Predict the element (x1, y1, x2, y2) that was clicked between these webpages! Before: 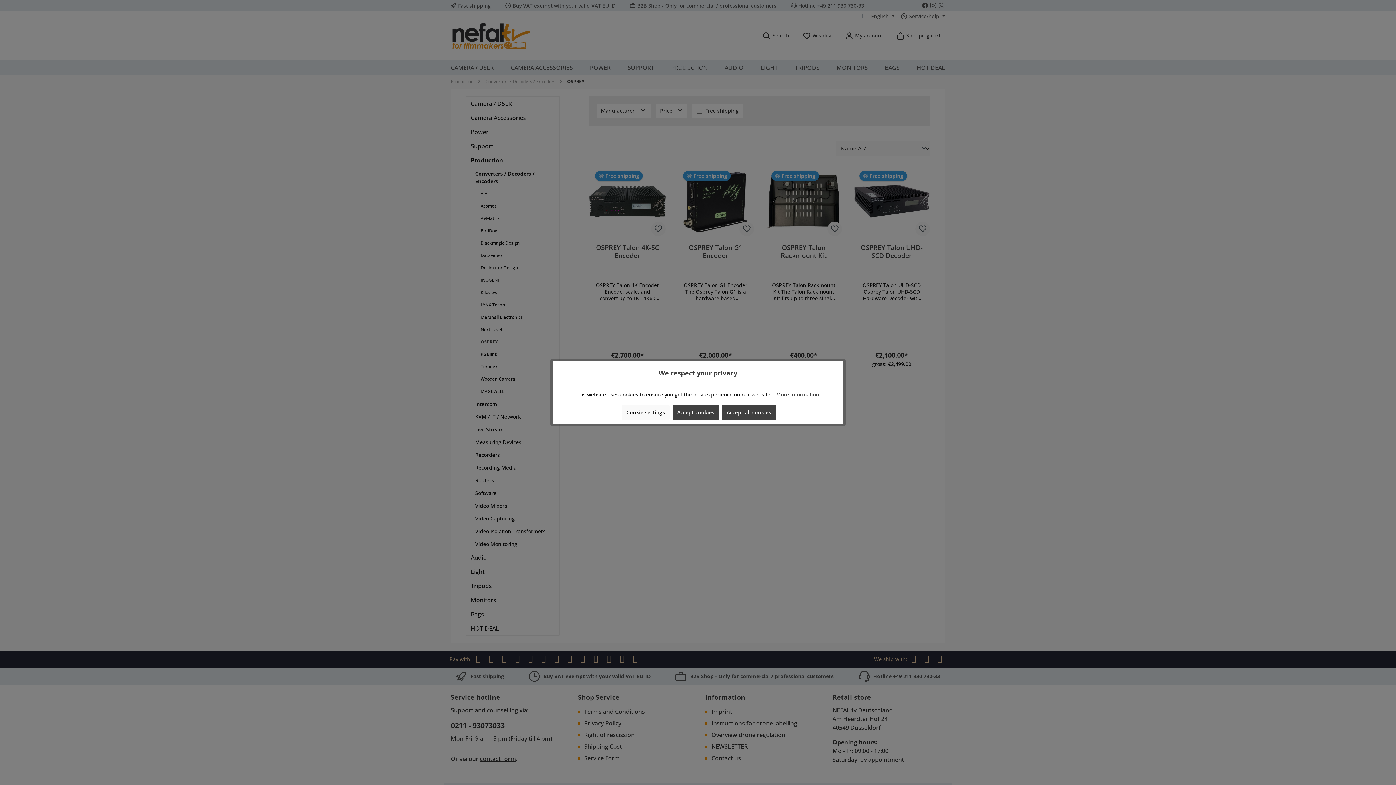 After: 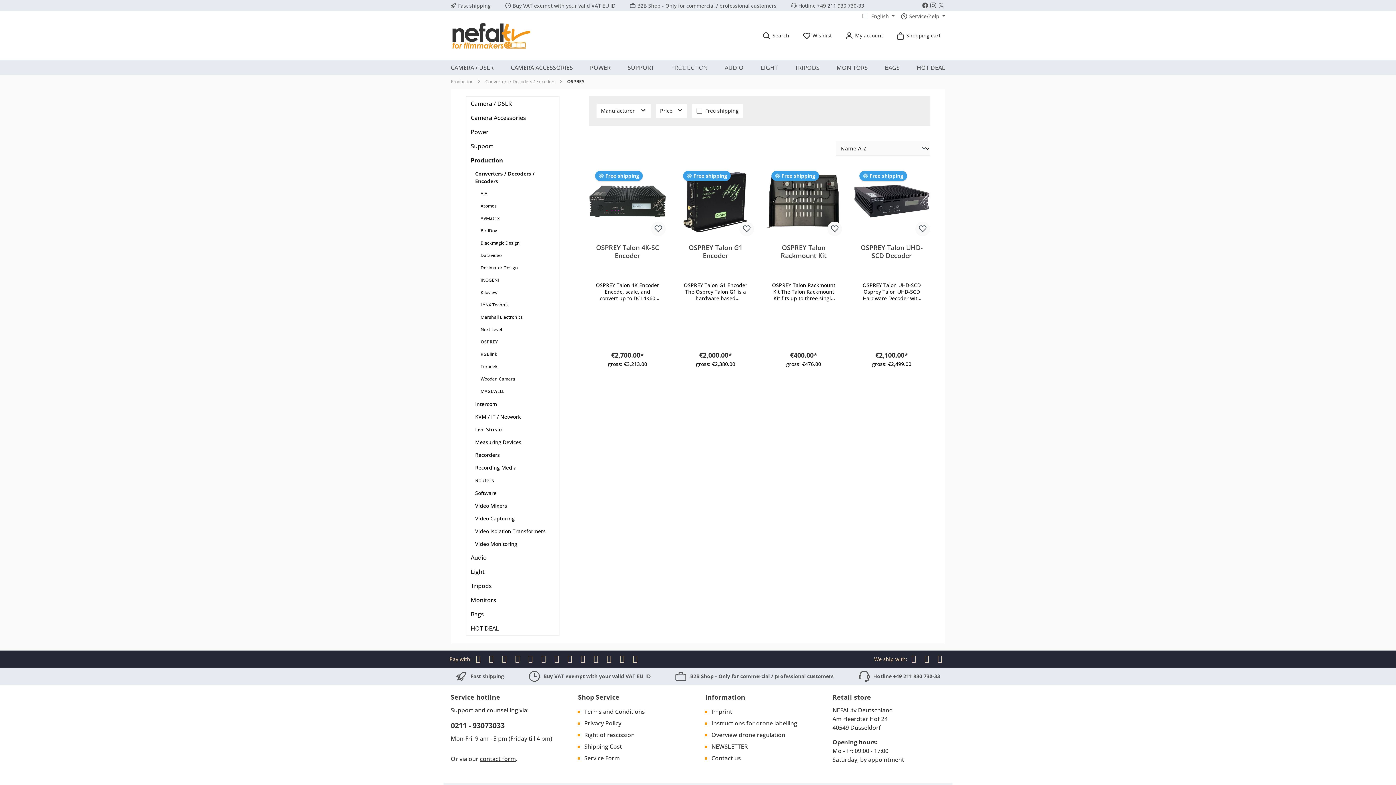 Action: label: Accept cookies bbox: (672, 405, 719, 420)